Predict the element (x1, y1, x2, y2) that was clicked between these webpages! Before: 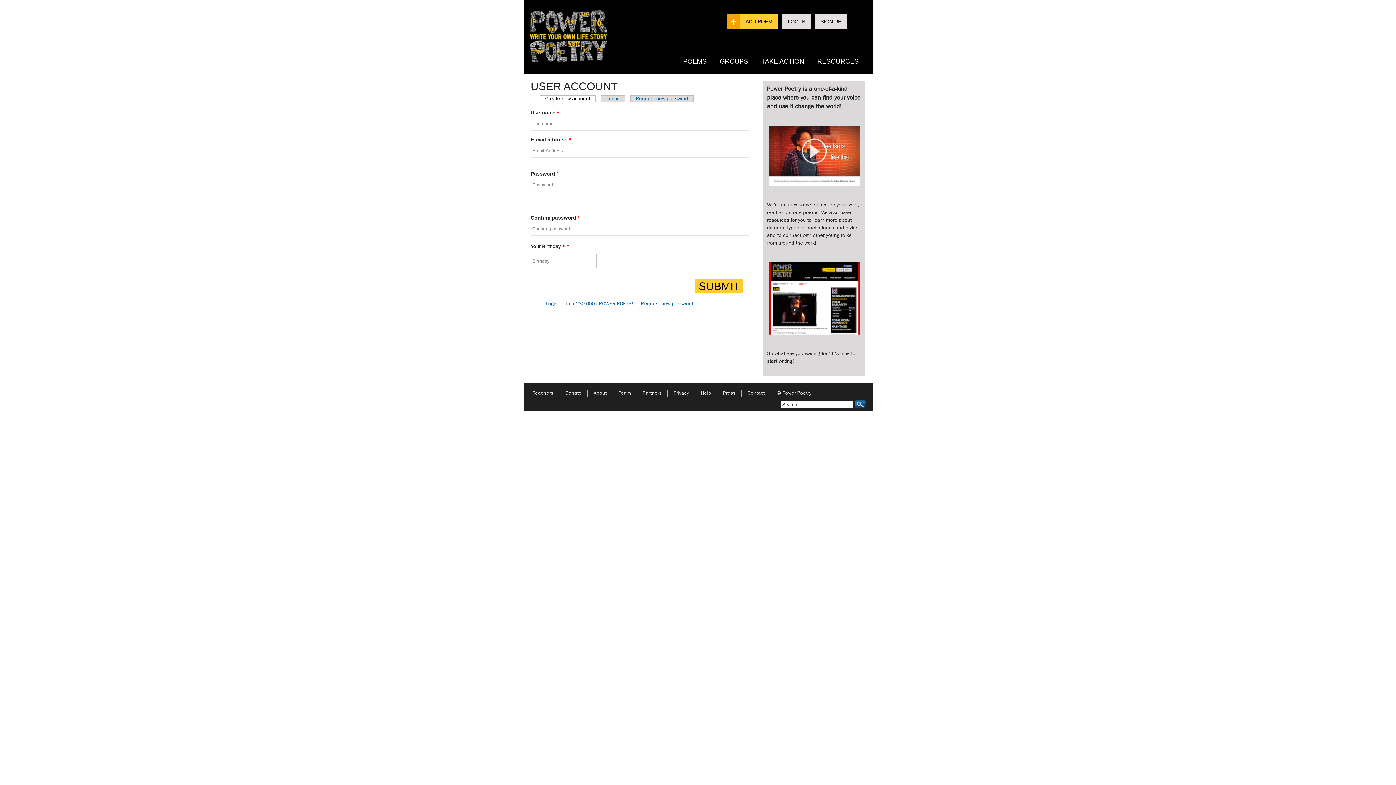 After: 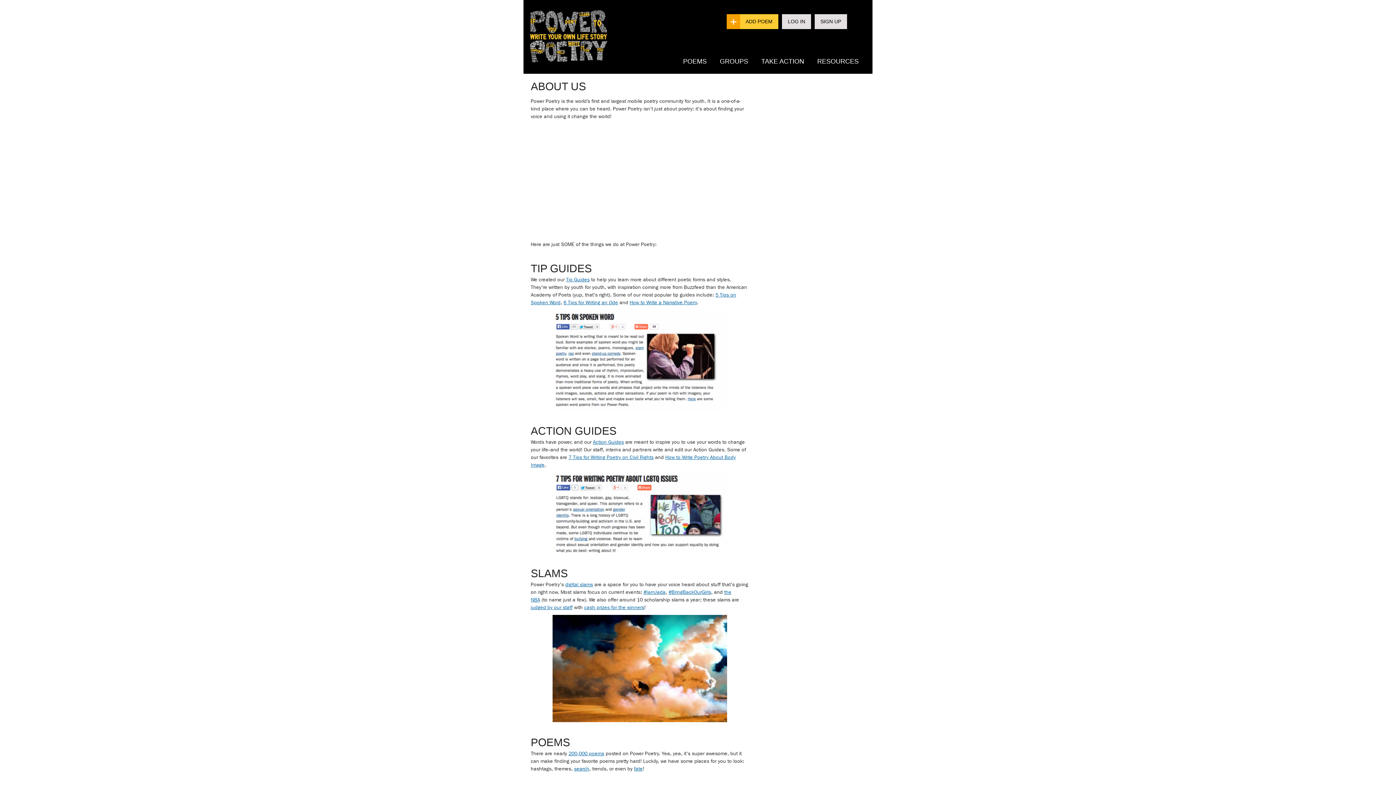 Action: label: © Power Poetry bbox: (771, 390, 817, 396)